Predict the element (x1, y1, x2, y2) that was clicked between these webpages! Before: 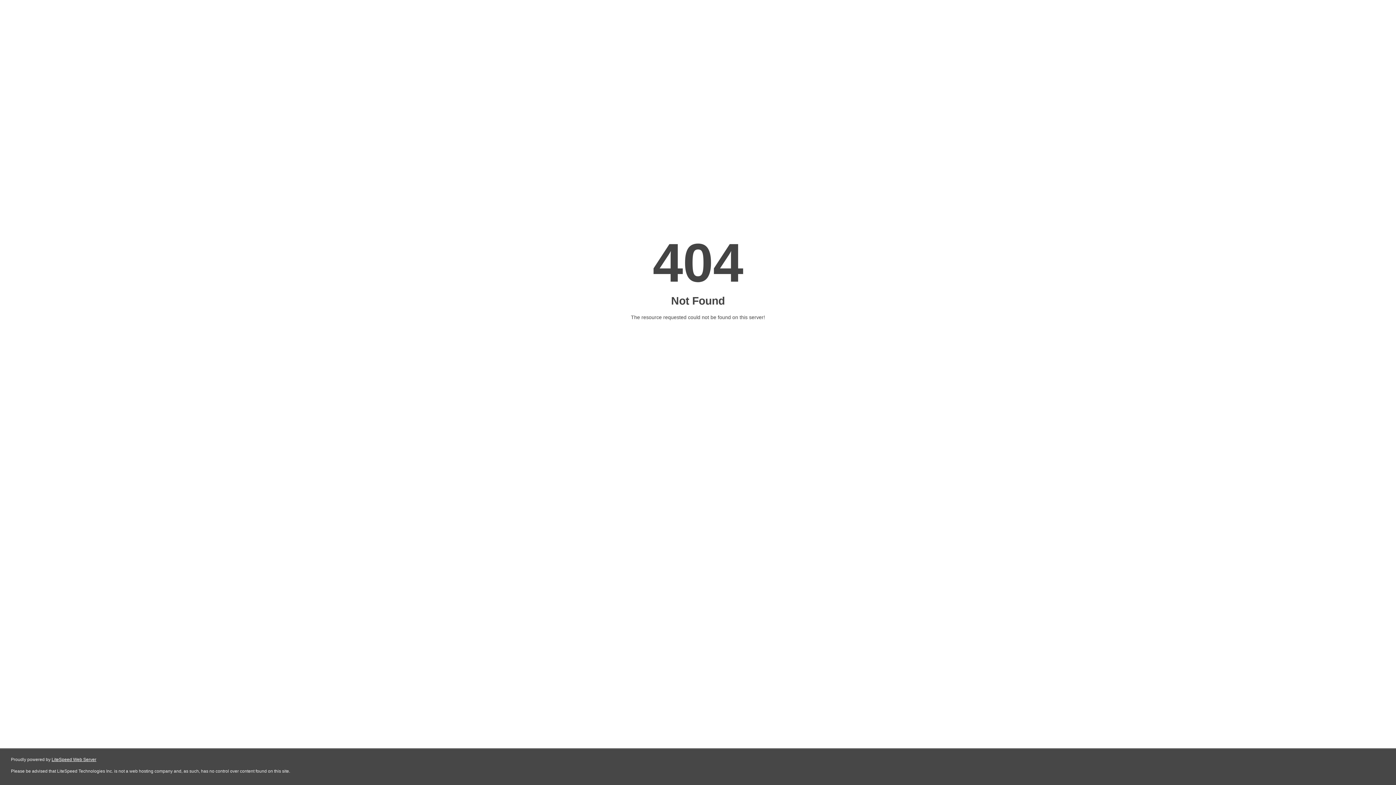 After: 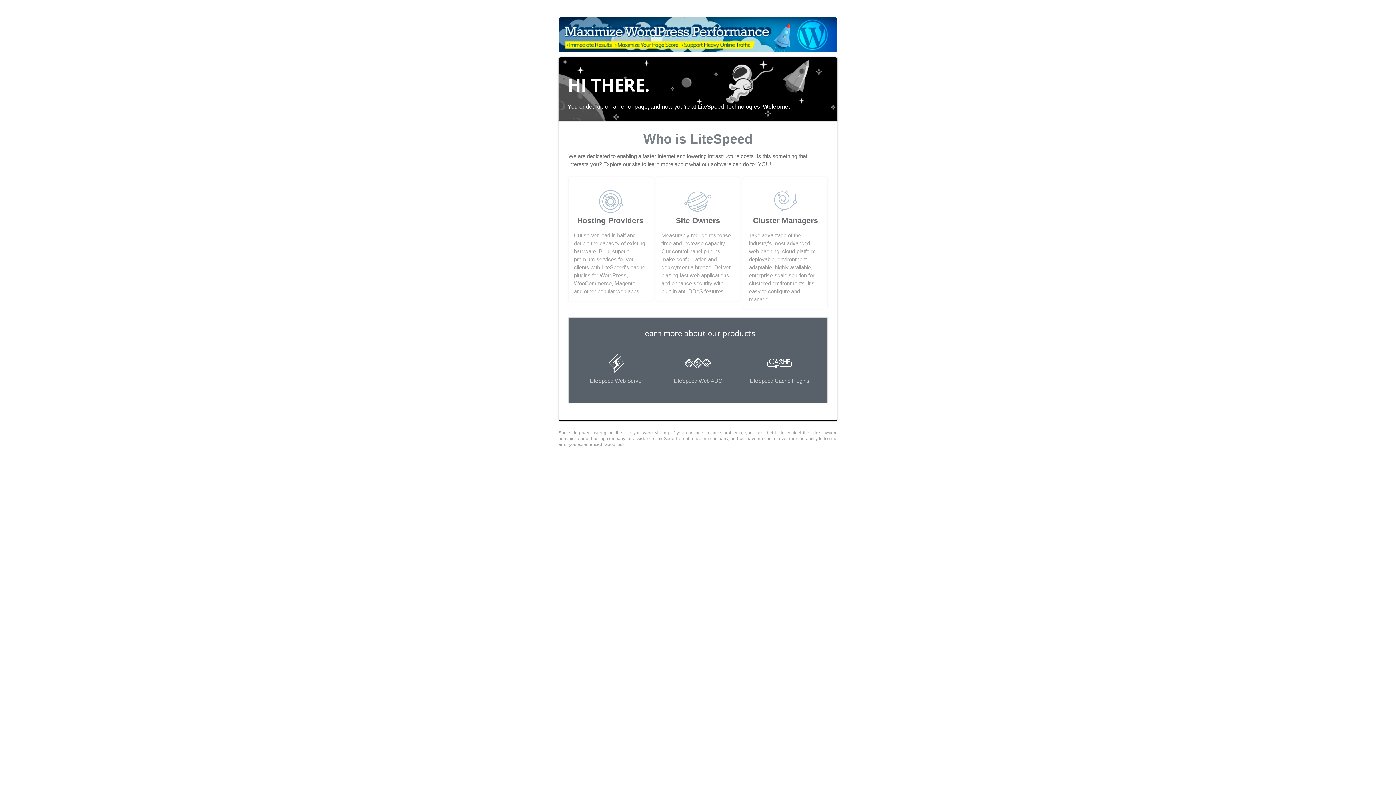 Action: bbox: (51, 757, 96, 762) label: LiteSpeed Web Server